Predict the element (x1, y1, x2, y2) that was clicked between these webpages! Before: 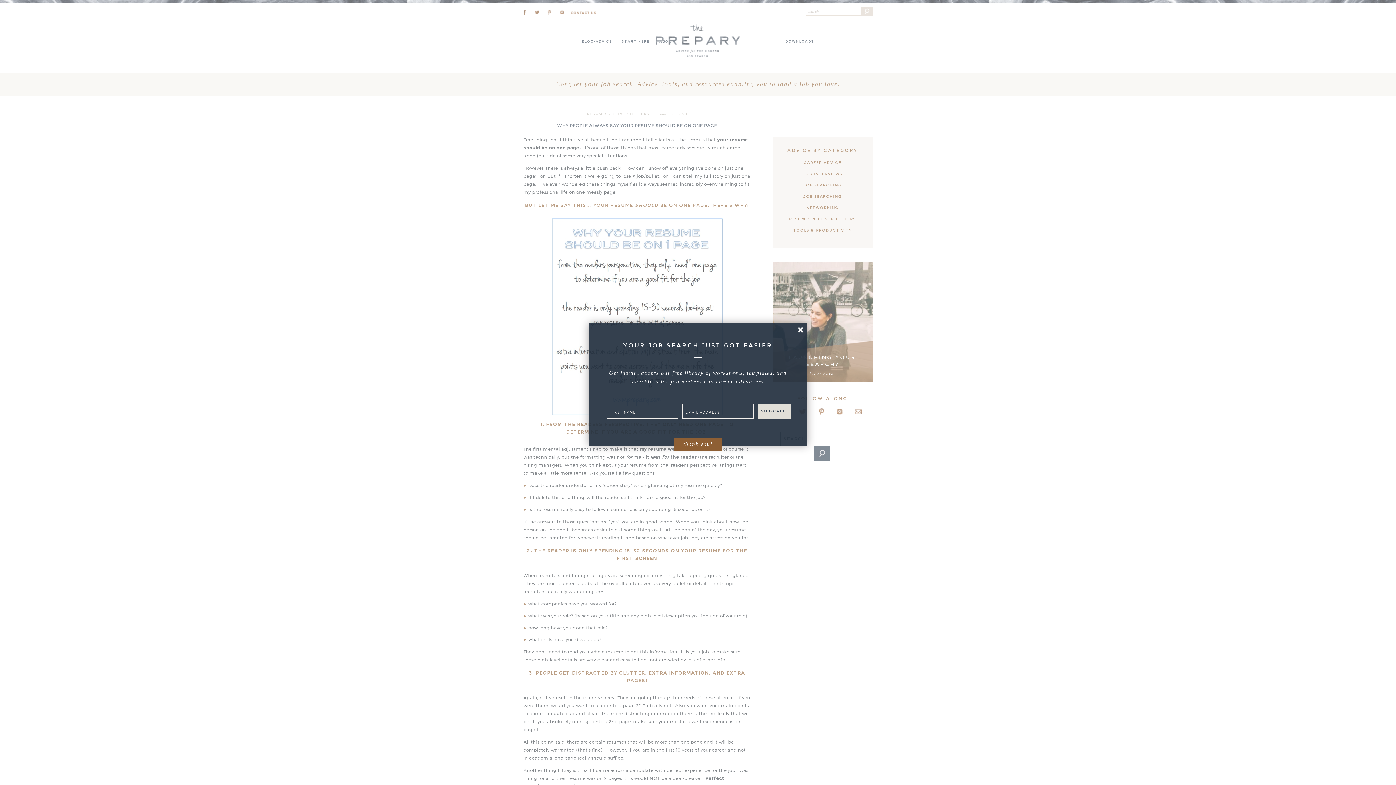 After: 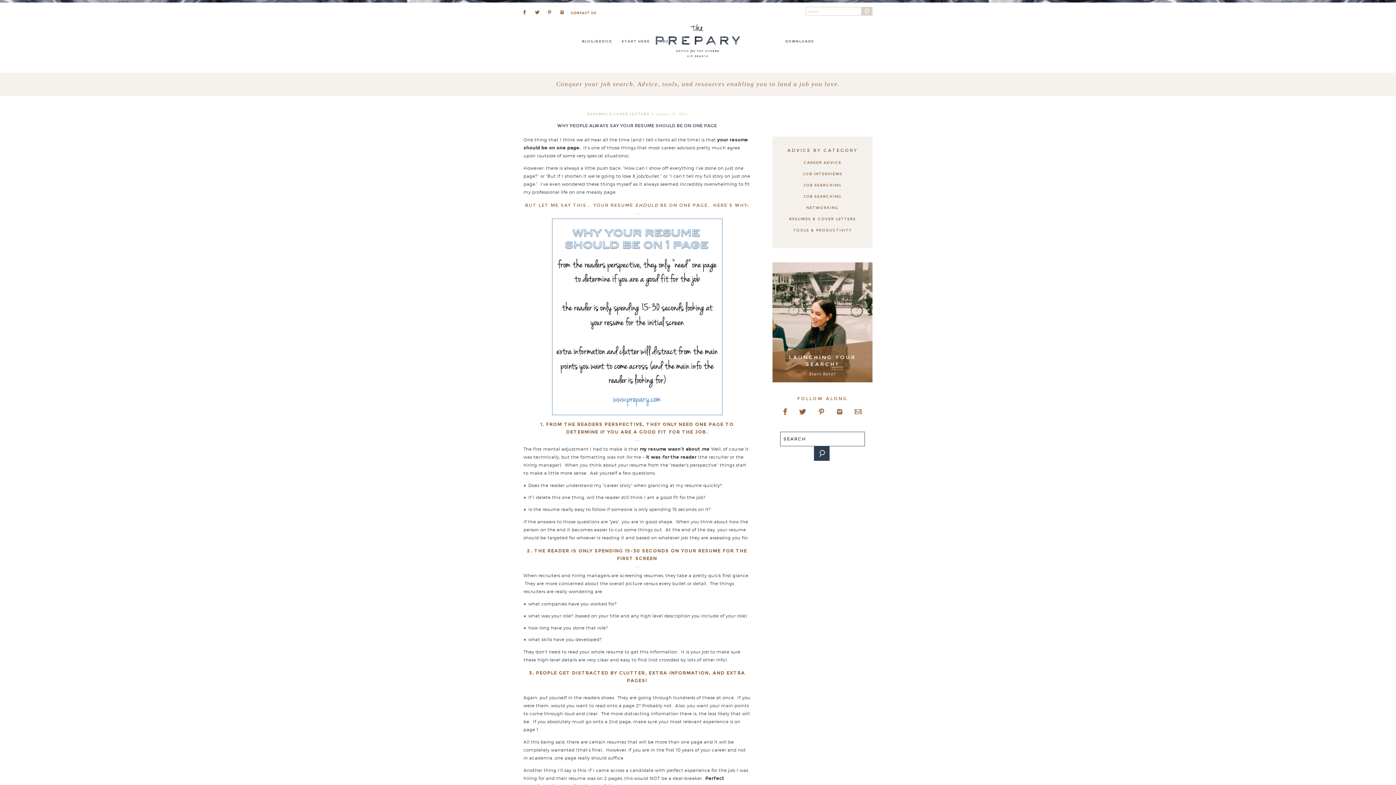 Action: bbox: (797, 327, 803, 332)